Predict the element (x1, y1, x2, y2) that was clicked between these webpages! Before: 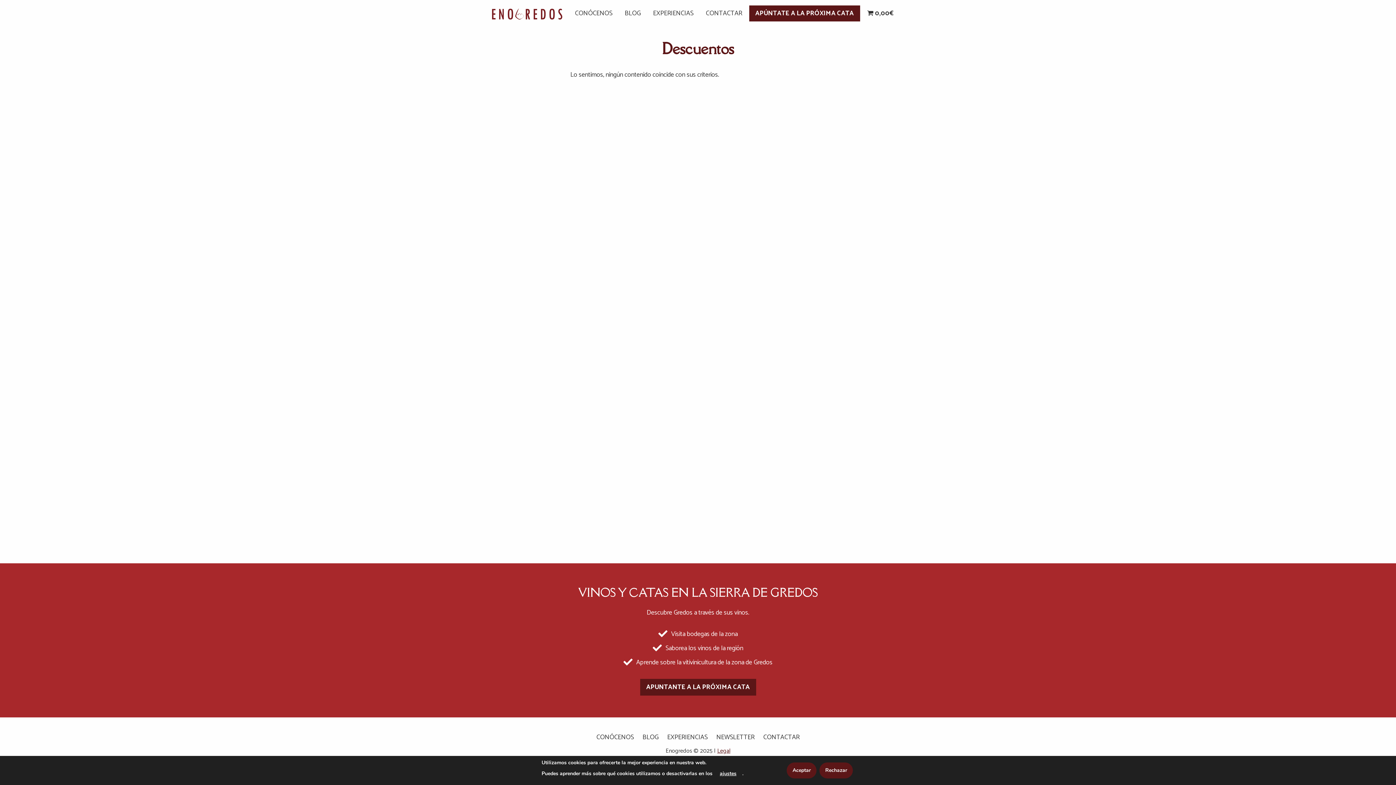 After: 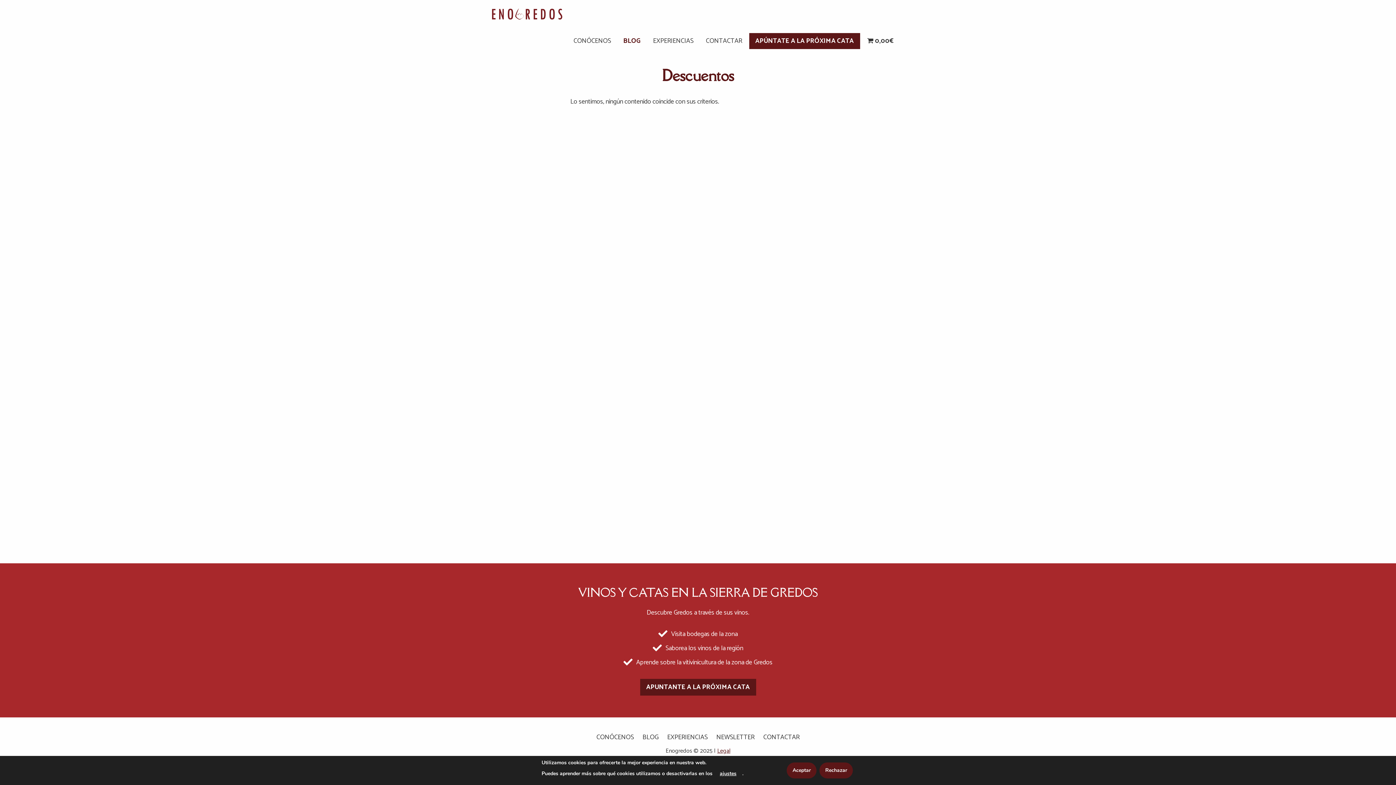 Action: bbox: (619, 5, 646, 21) label: BLOG